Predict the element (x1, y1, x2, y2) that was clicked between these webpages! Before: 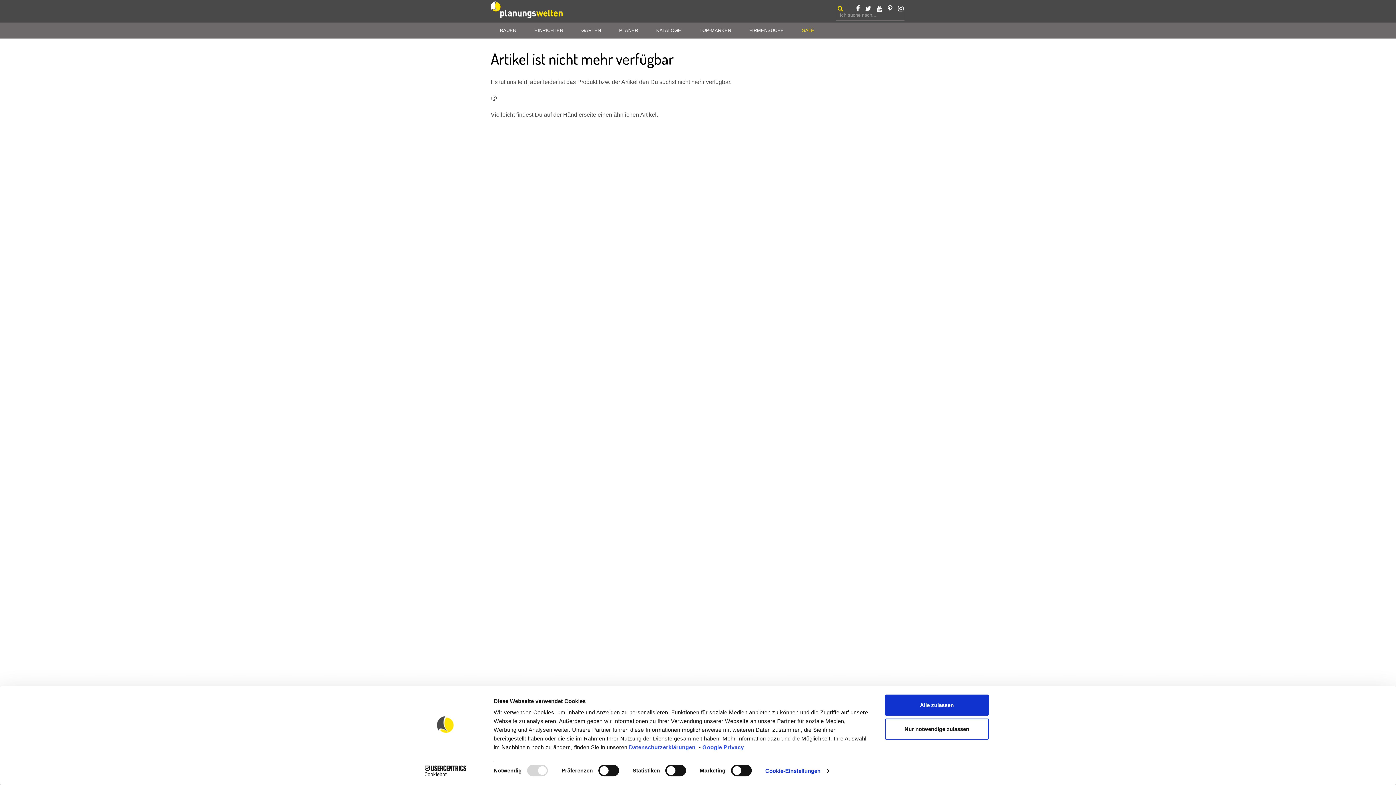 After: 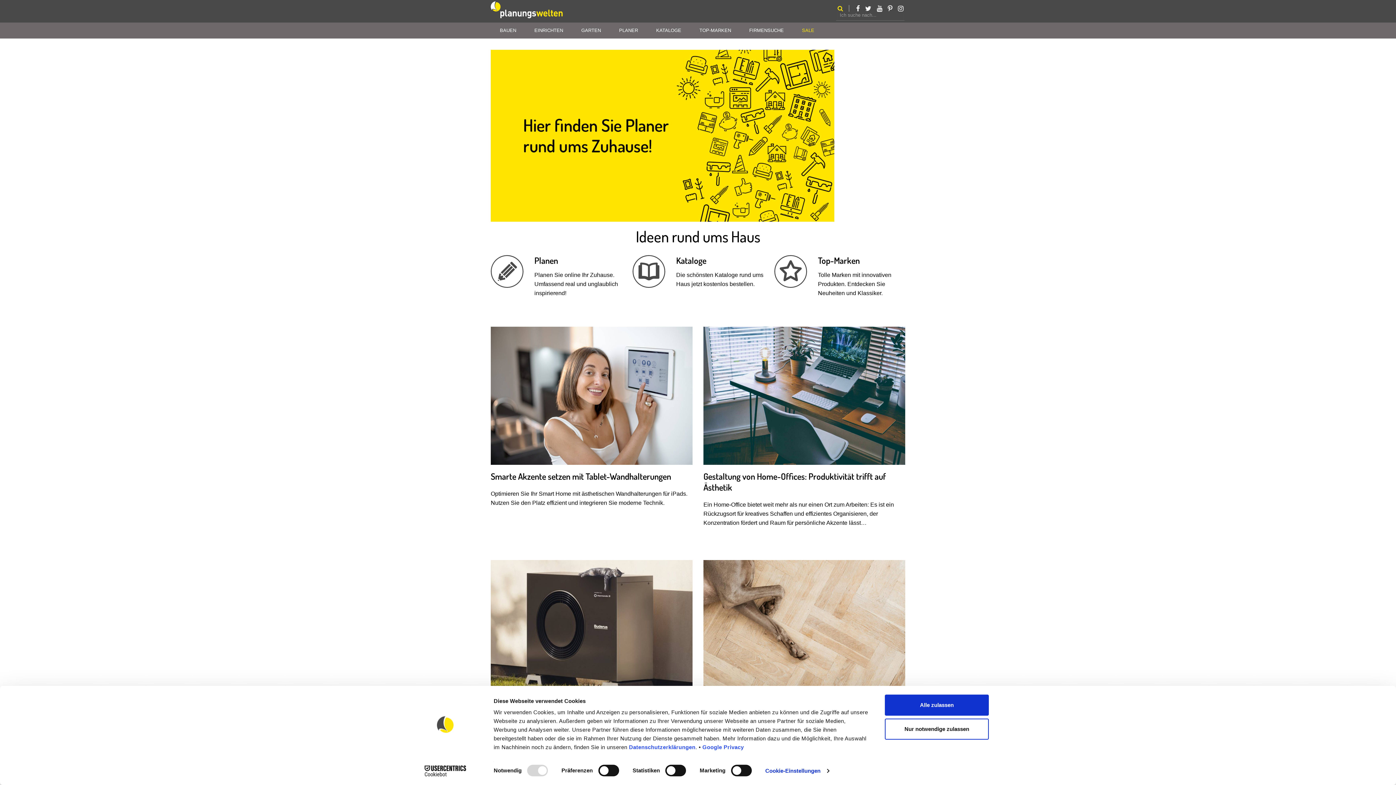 Action: bbox: (490, 0, 563, 22)